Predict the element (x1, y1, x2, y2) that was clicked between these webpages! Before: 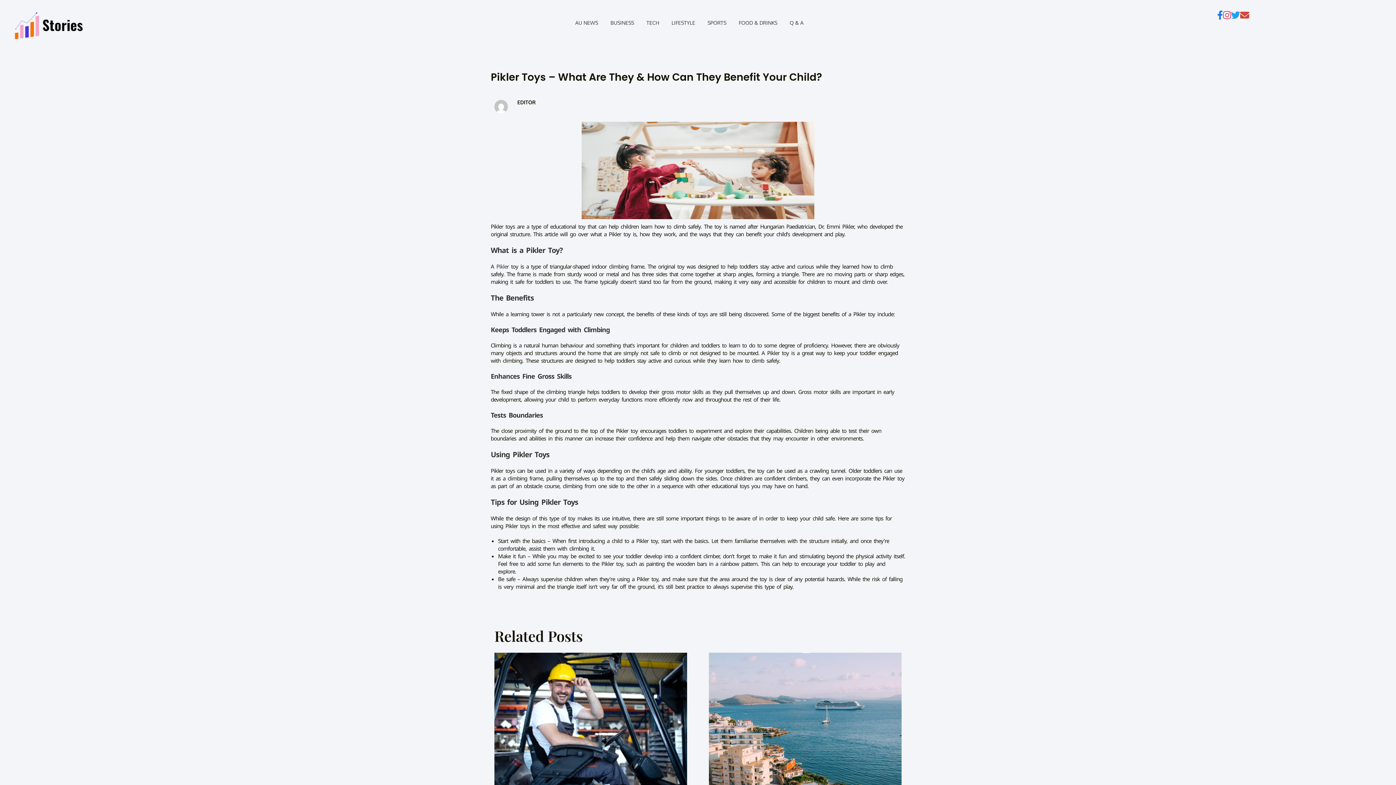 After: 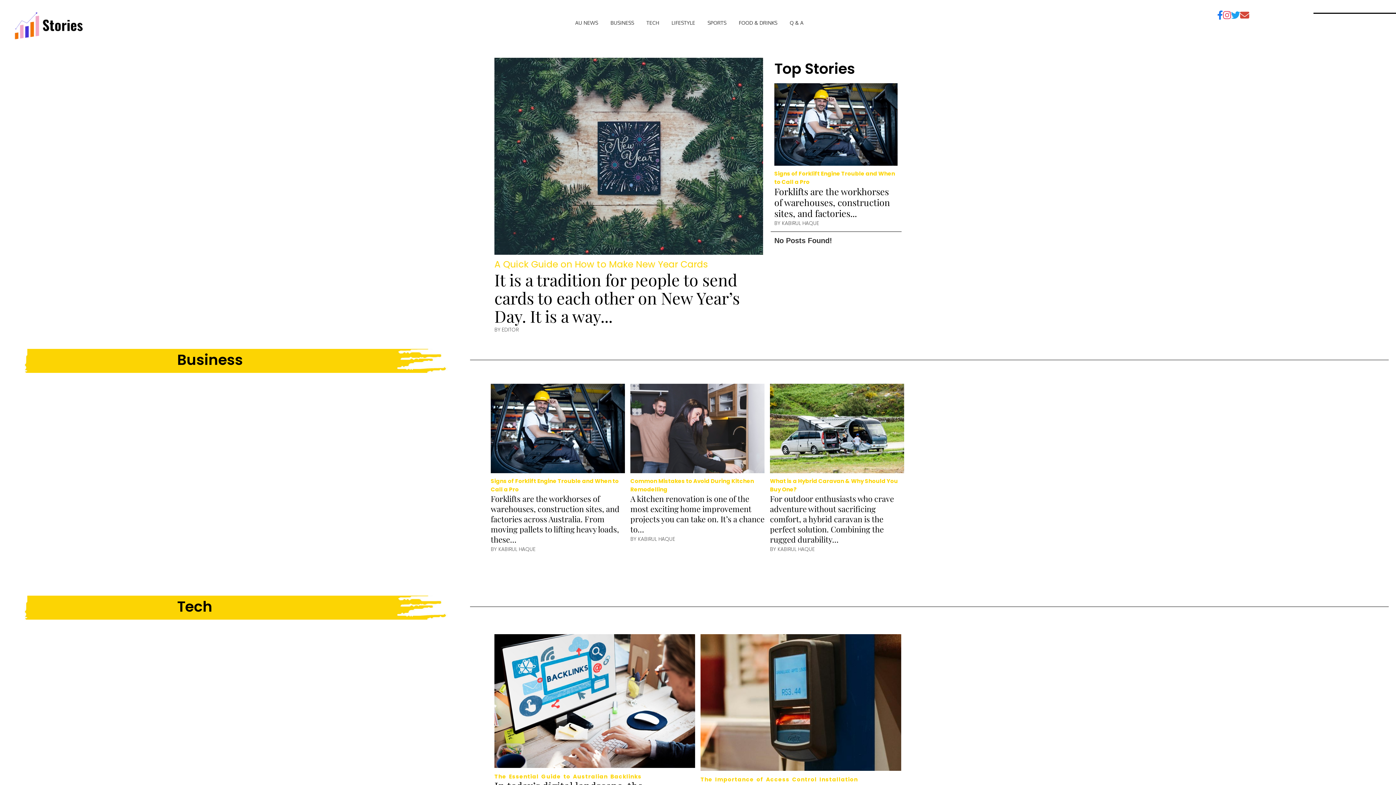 Action: bbox: (7, 11, 95, 40)